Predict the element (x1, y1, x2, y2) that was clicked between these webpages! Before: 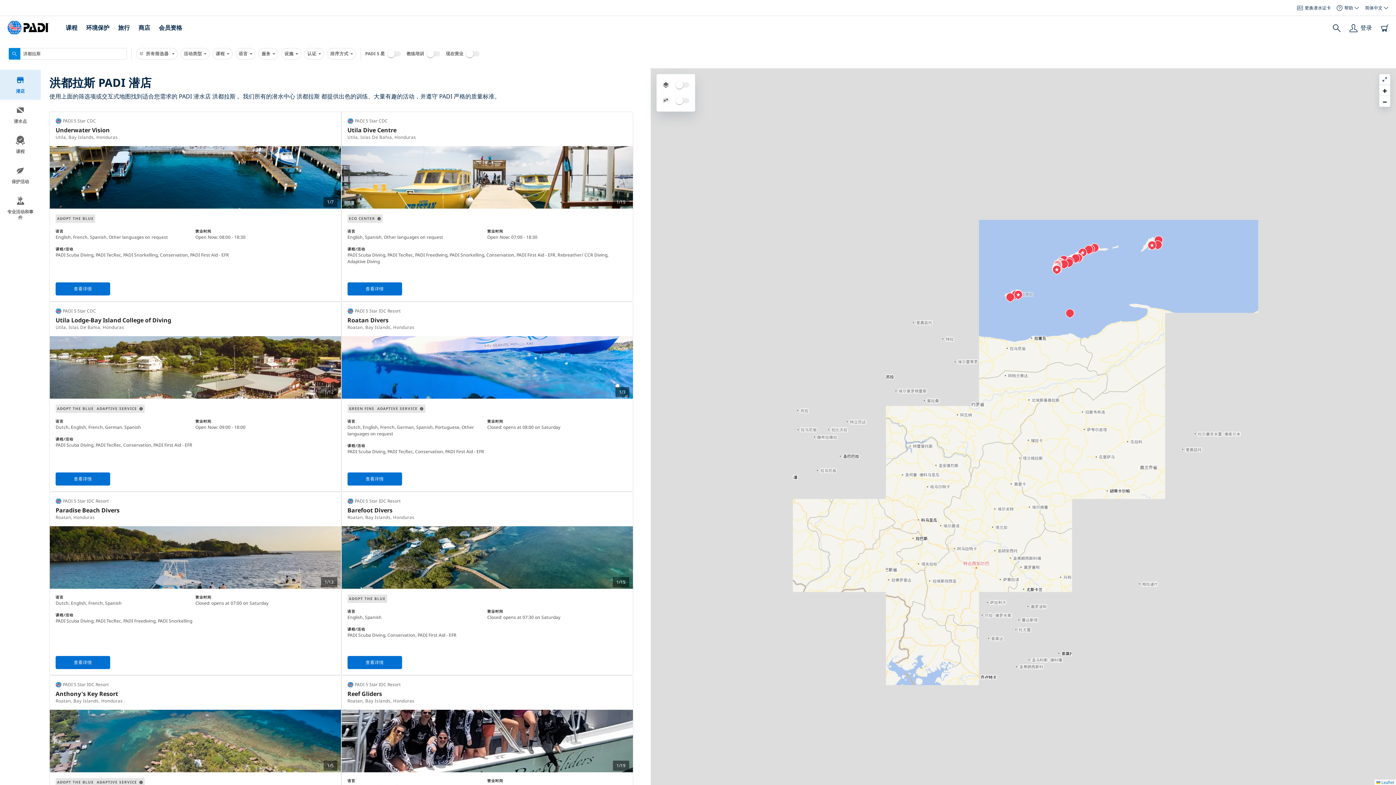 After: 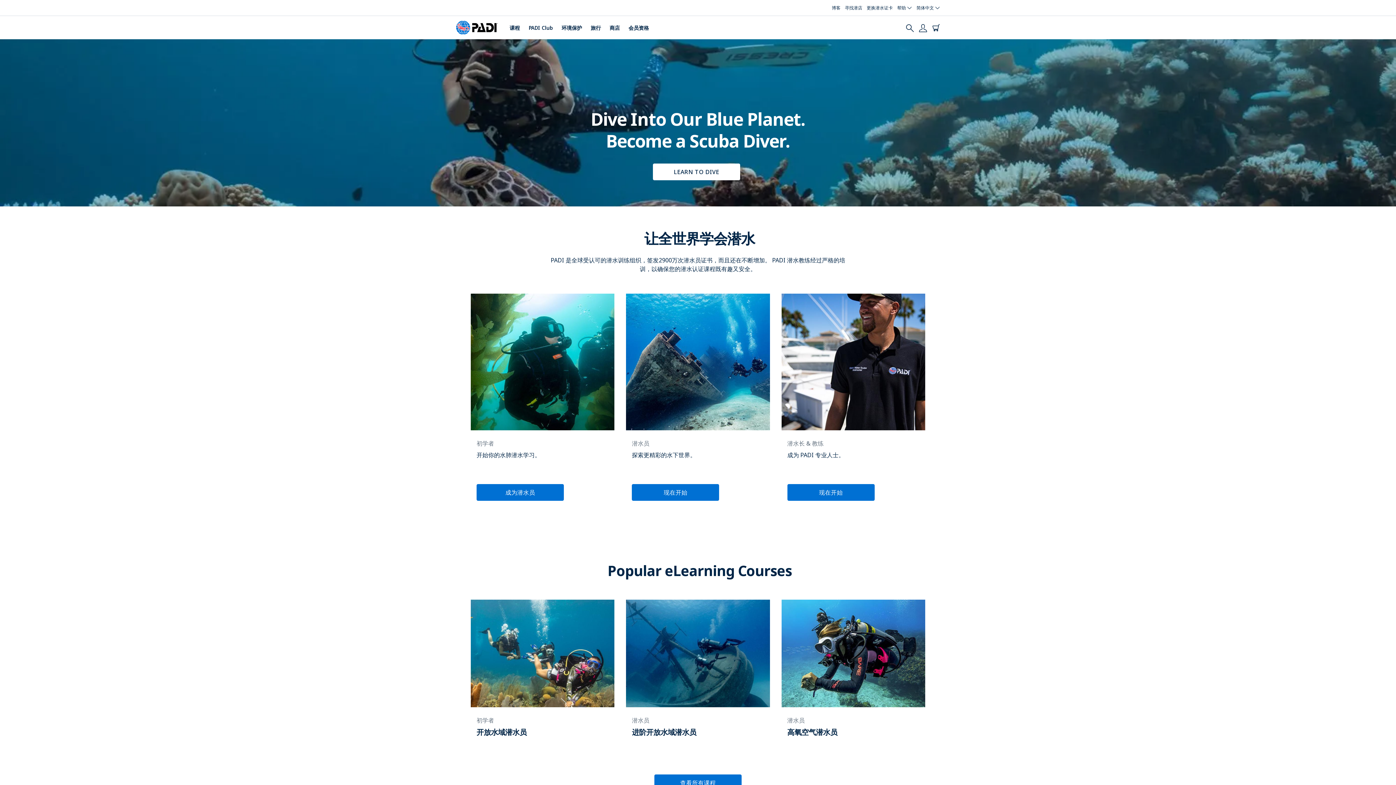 Action: bbox: (7, 20, 49, 34)